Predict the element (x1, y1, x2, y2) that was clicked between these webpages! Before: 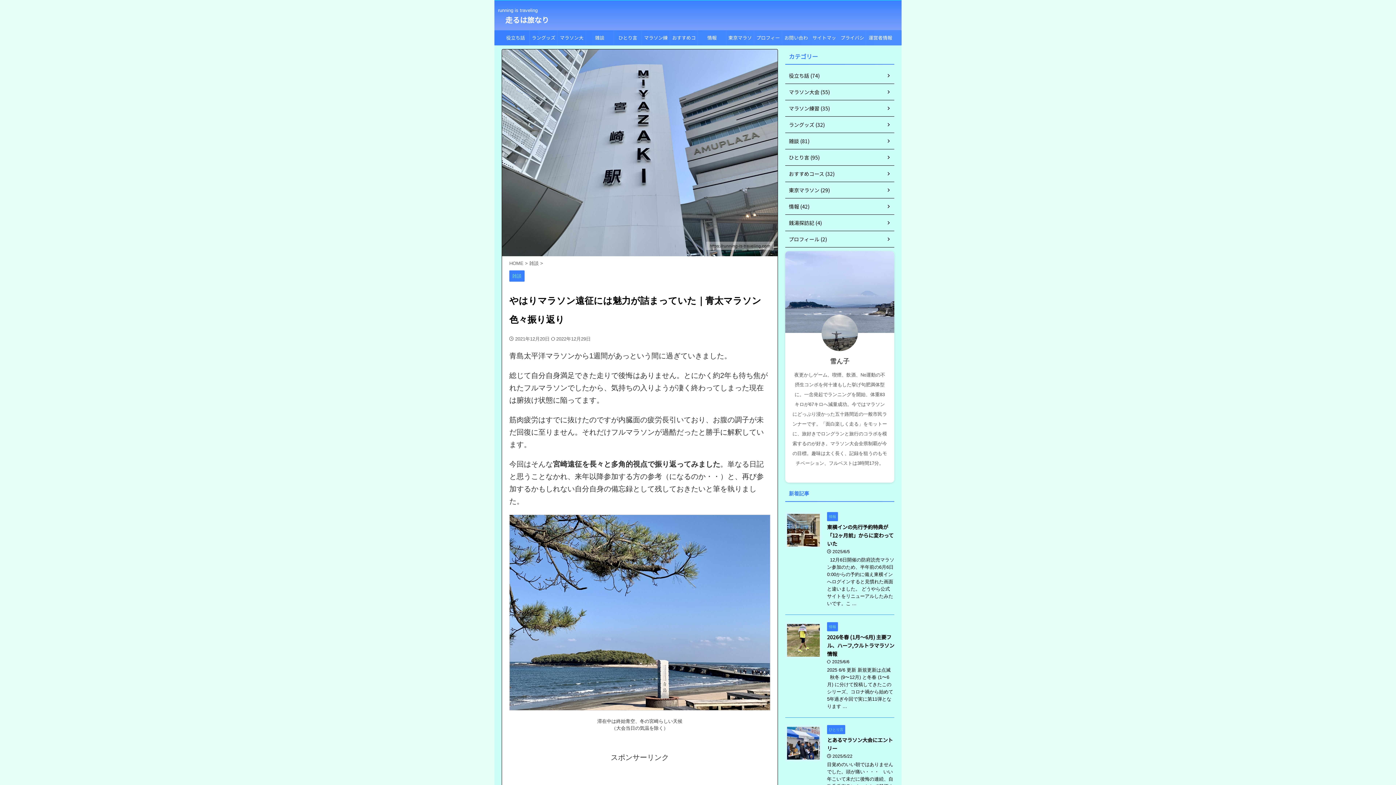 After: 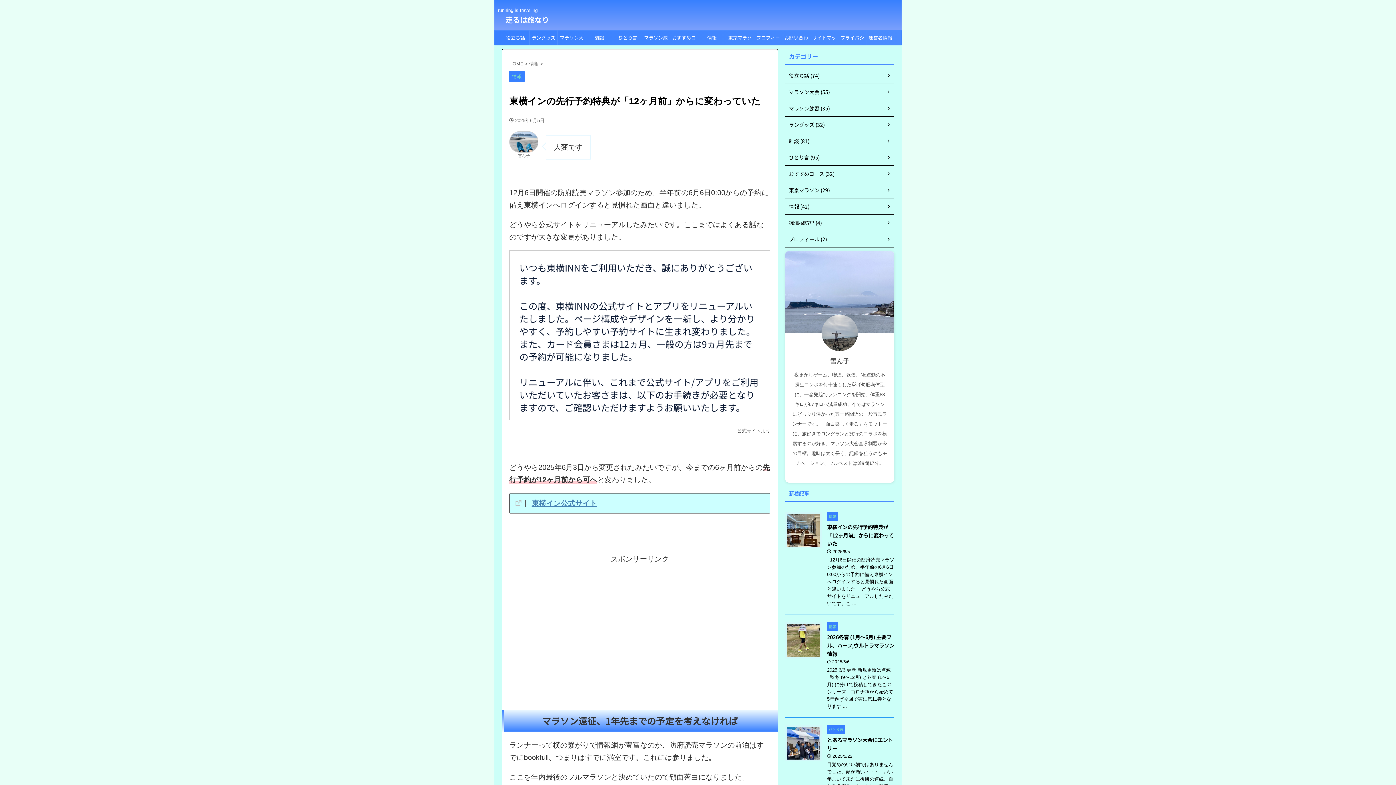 Action: bbox: (827, 523, 893, 547) label: 東横インの先行予約特典が「12ヶ月前」からに変わっていた